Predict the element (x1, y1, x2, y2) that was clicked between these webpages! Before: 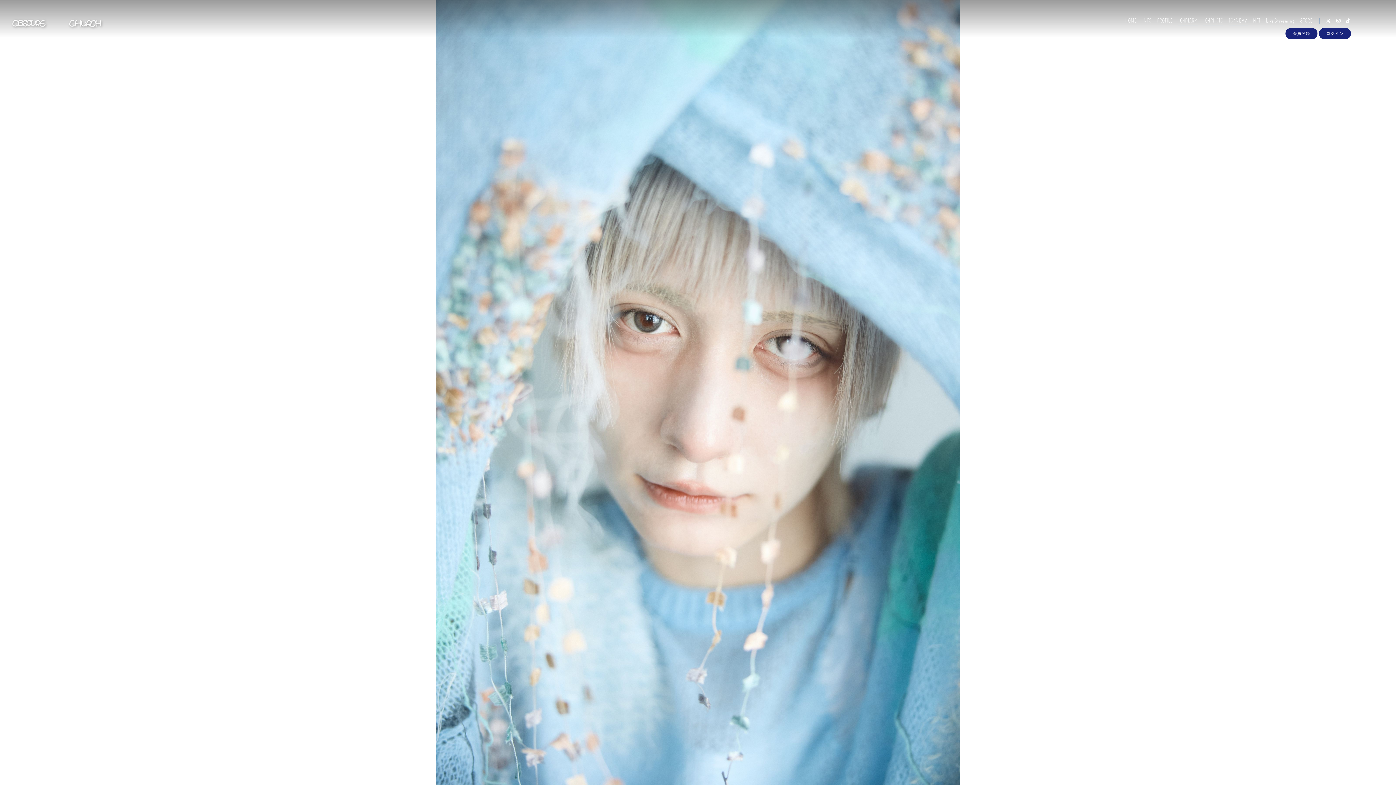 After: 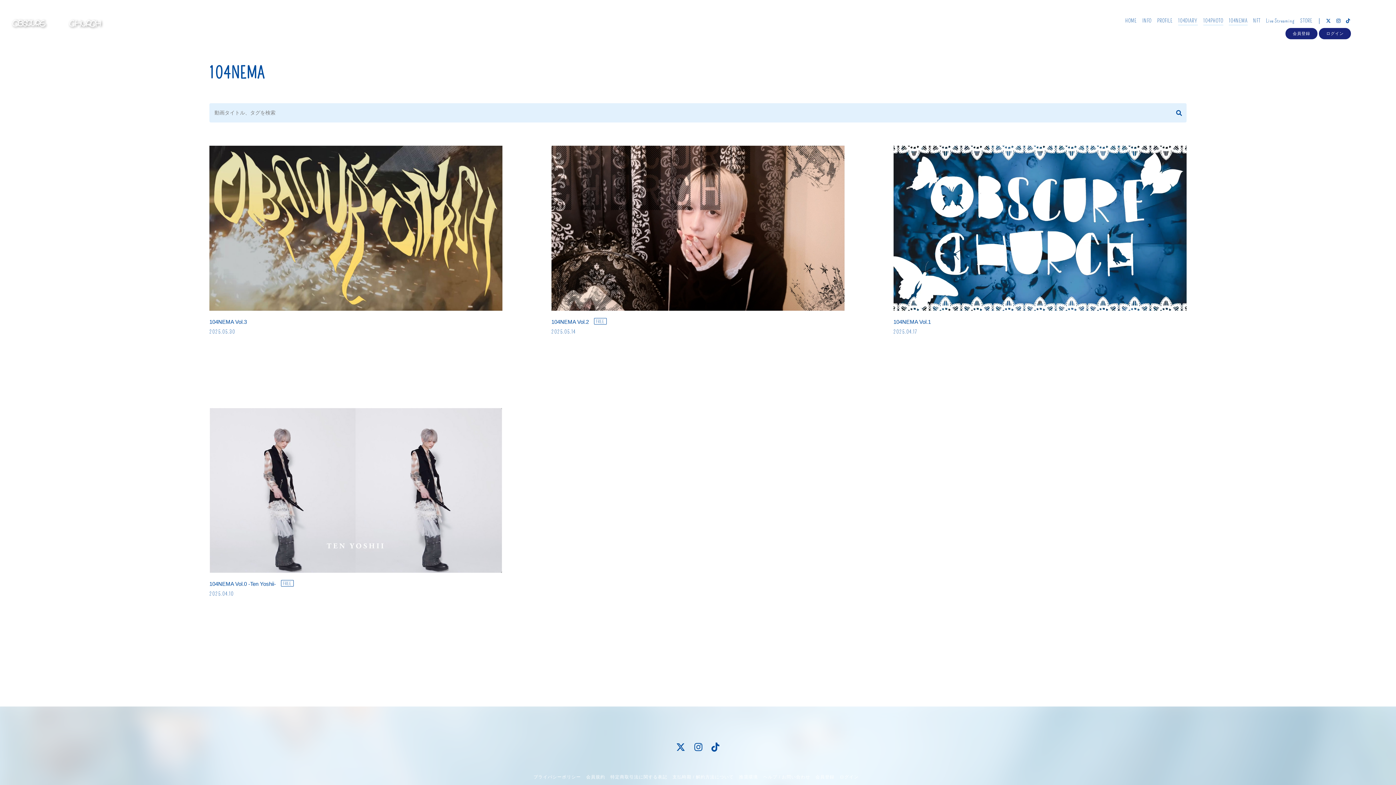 Action: bbox: (1229, 16, 1248, 25) label: 104NEMA